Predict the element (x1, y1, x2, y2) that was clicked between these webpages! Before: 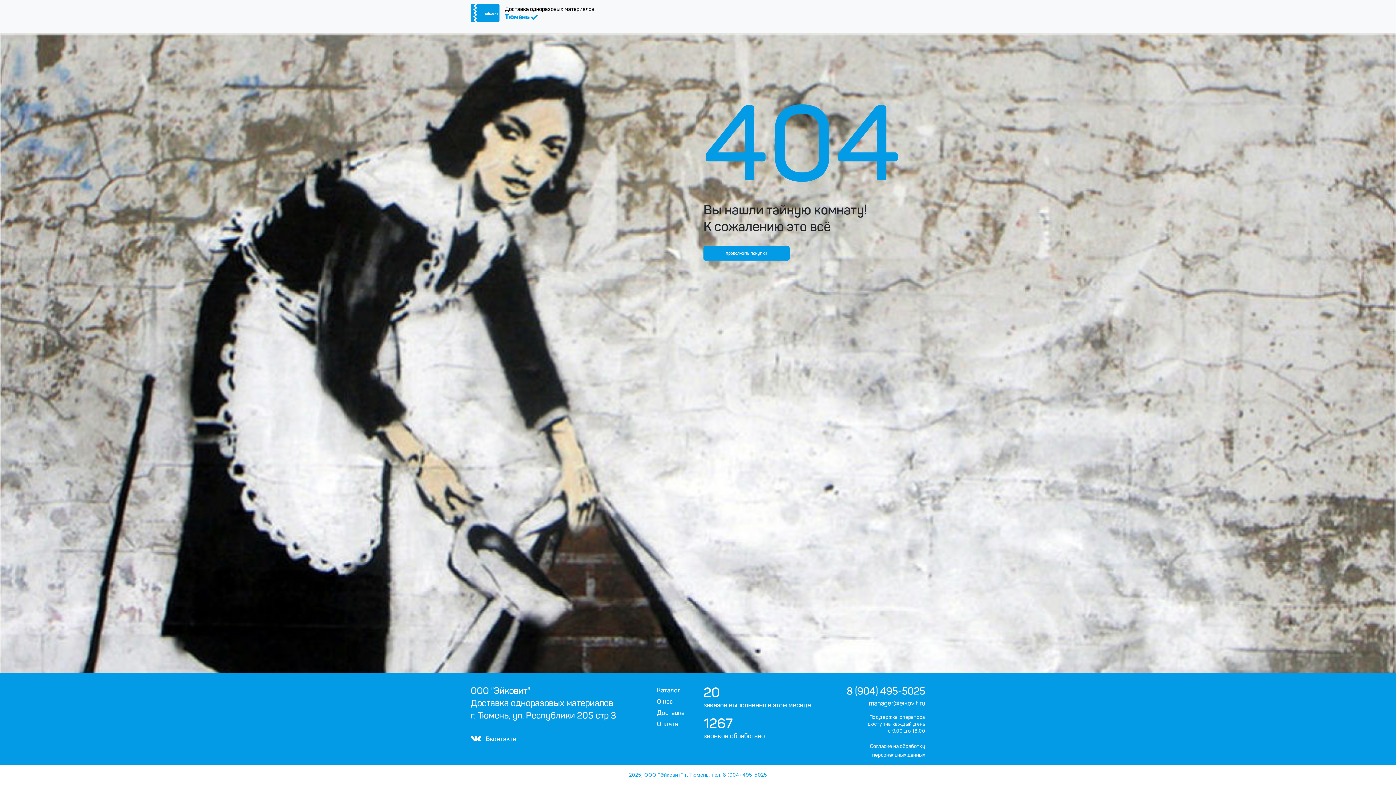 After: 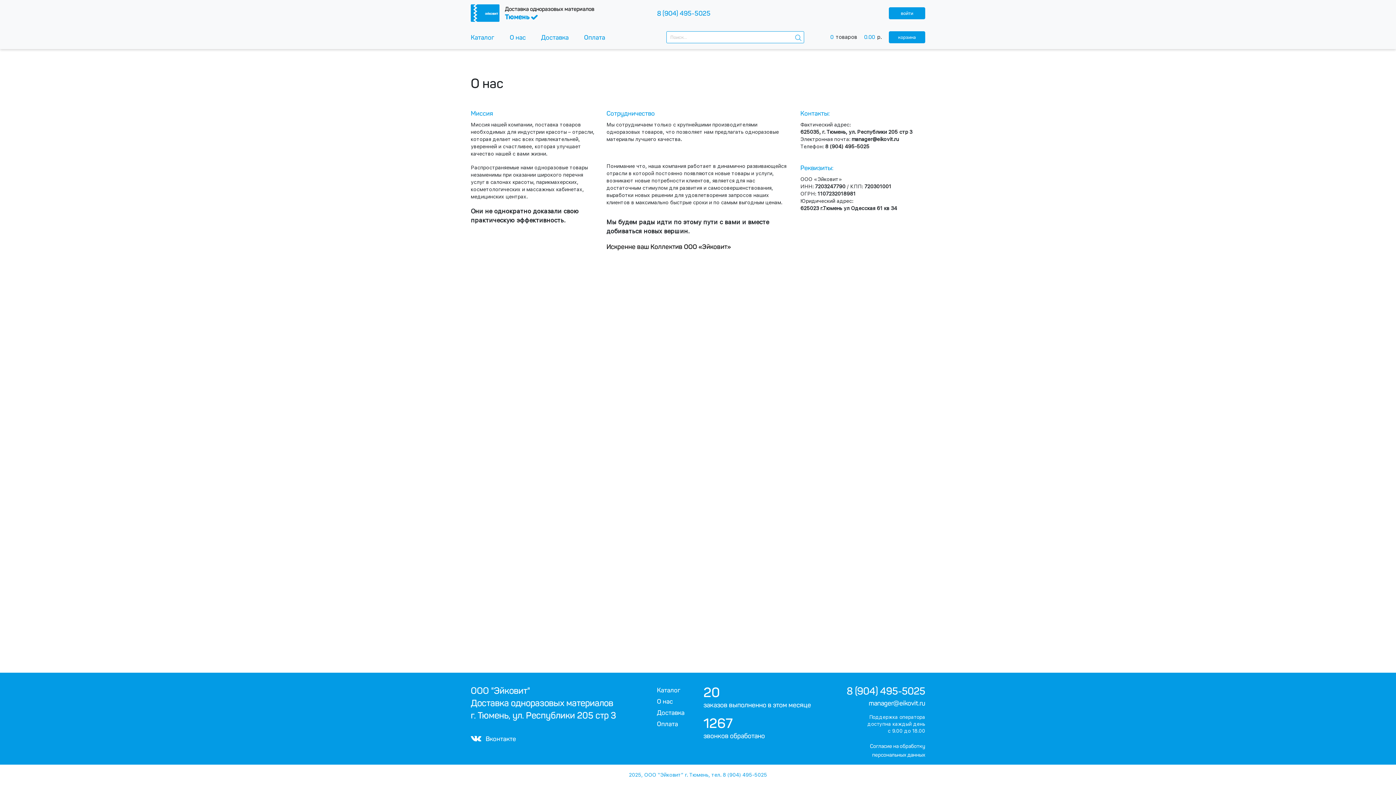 Action: label: О нас bbox: (657, 696, 692, 707)